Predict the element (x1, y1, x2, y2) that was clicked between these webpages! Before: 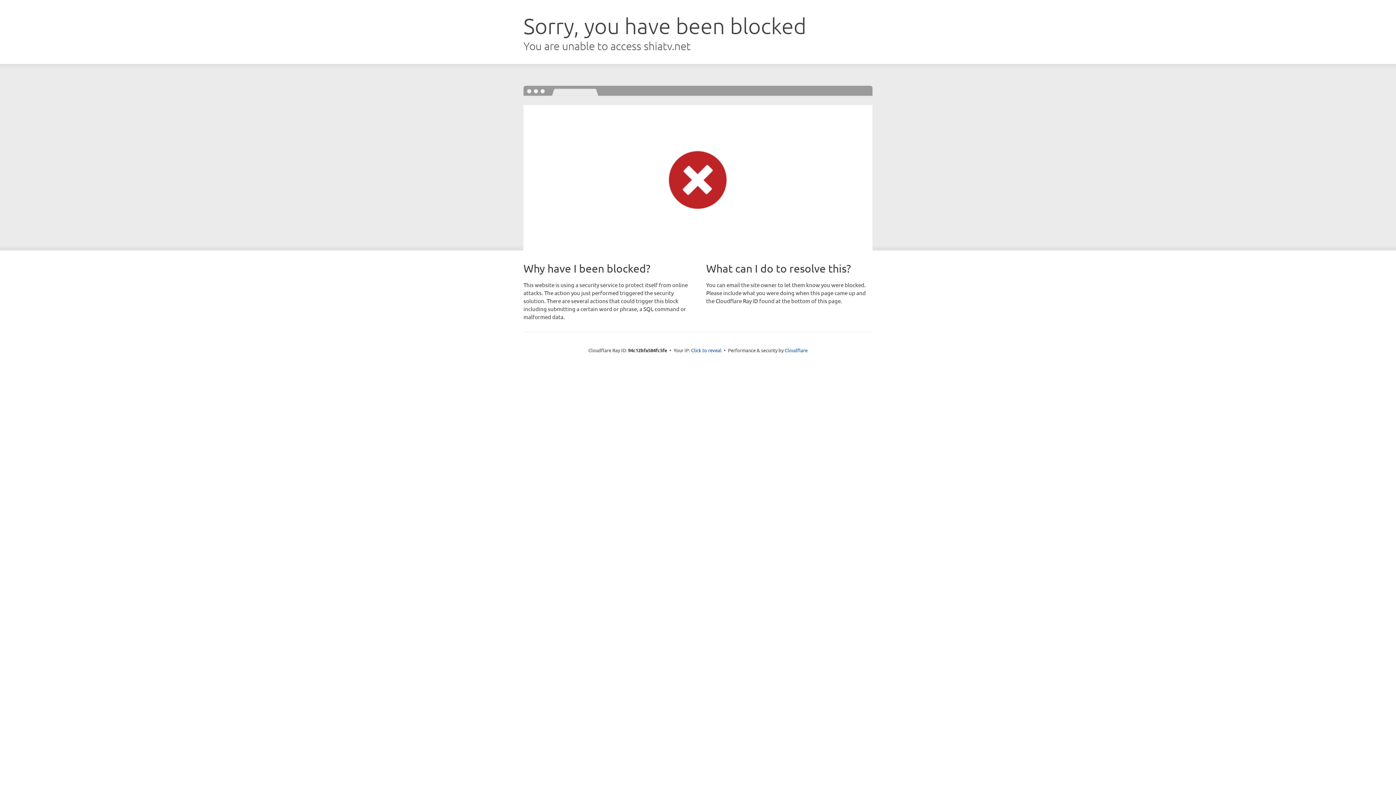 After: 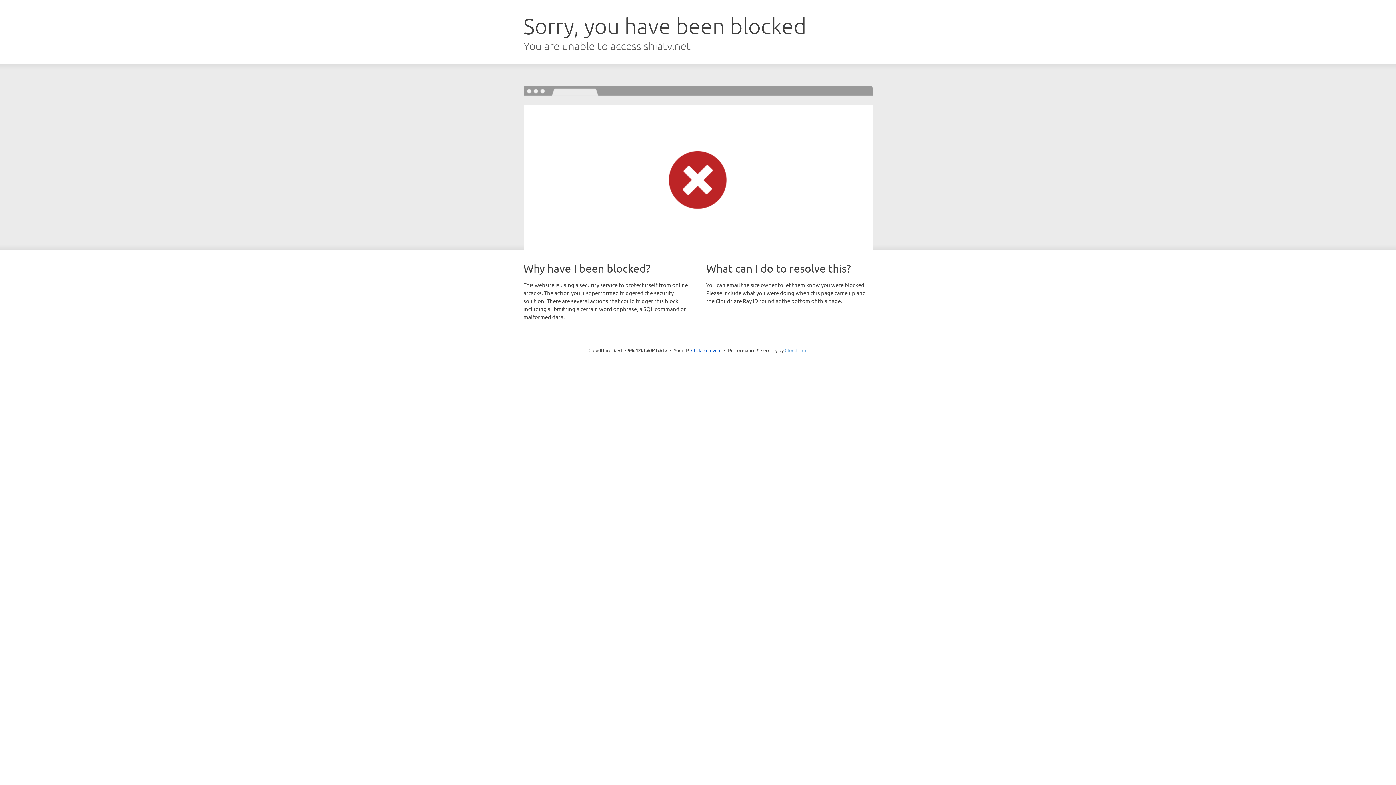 Action: label: Cloudflare bbox: (784, 347, 807, 353)